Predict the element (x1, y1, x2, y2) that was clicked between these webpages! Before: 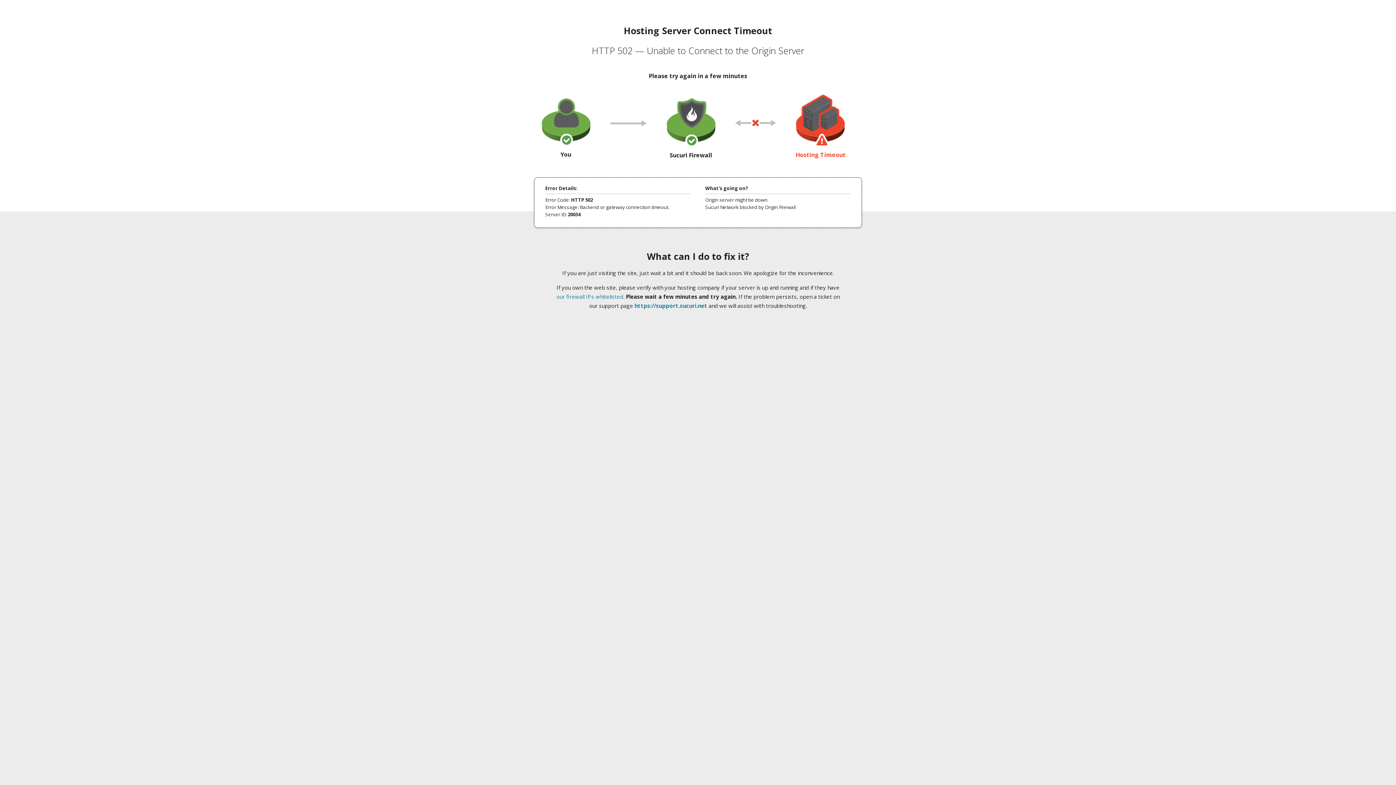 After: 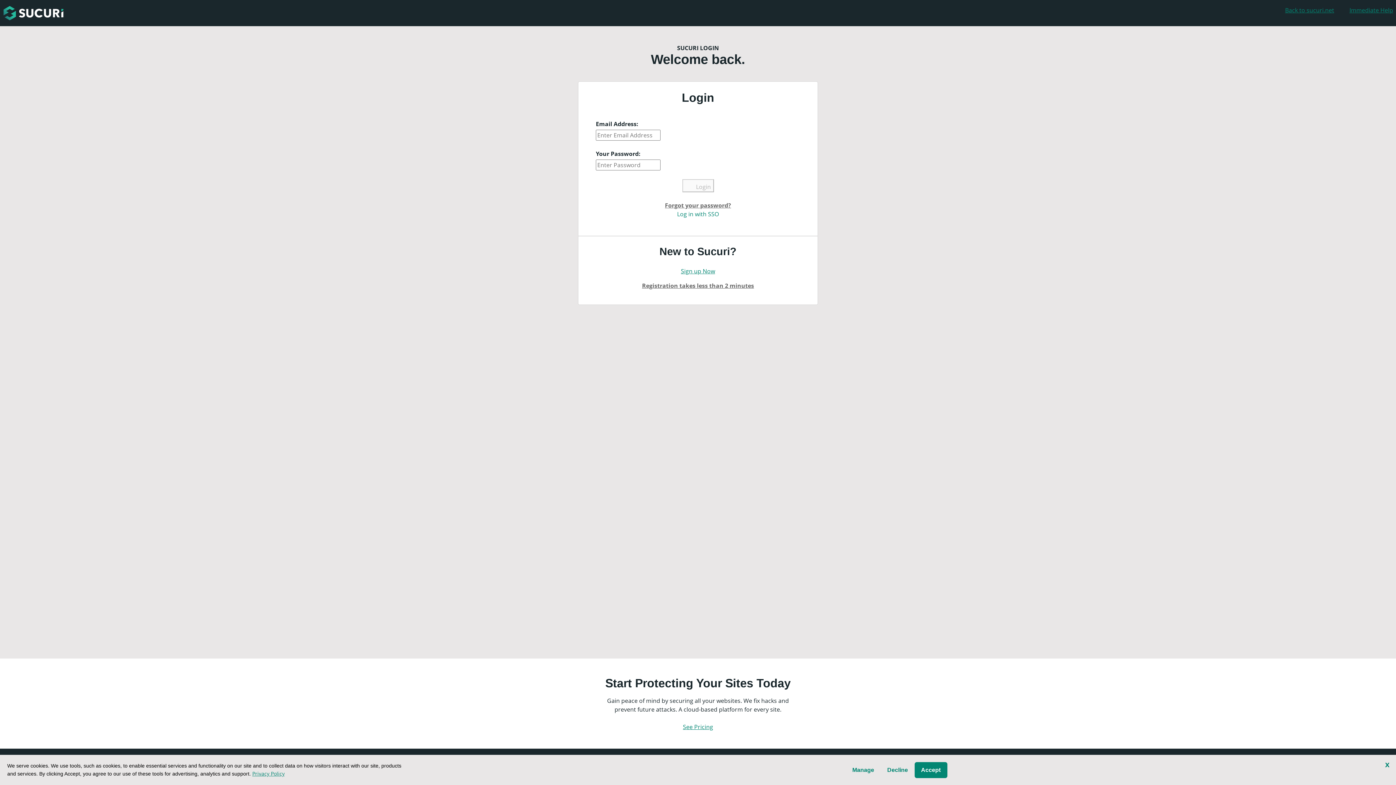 Action: bbox: (634, 302, 707, 309) label: https://support.sucuri.net